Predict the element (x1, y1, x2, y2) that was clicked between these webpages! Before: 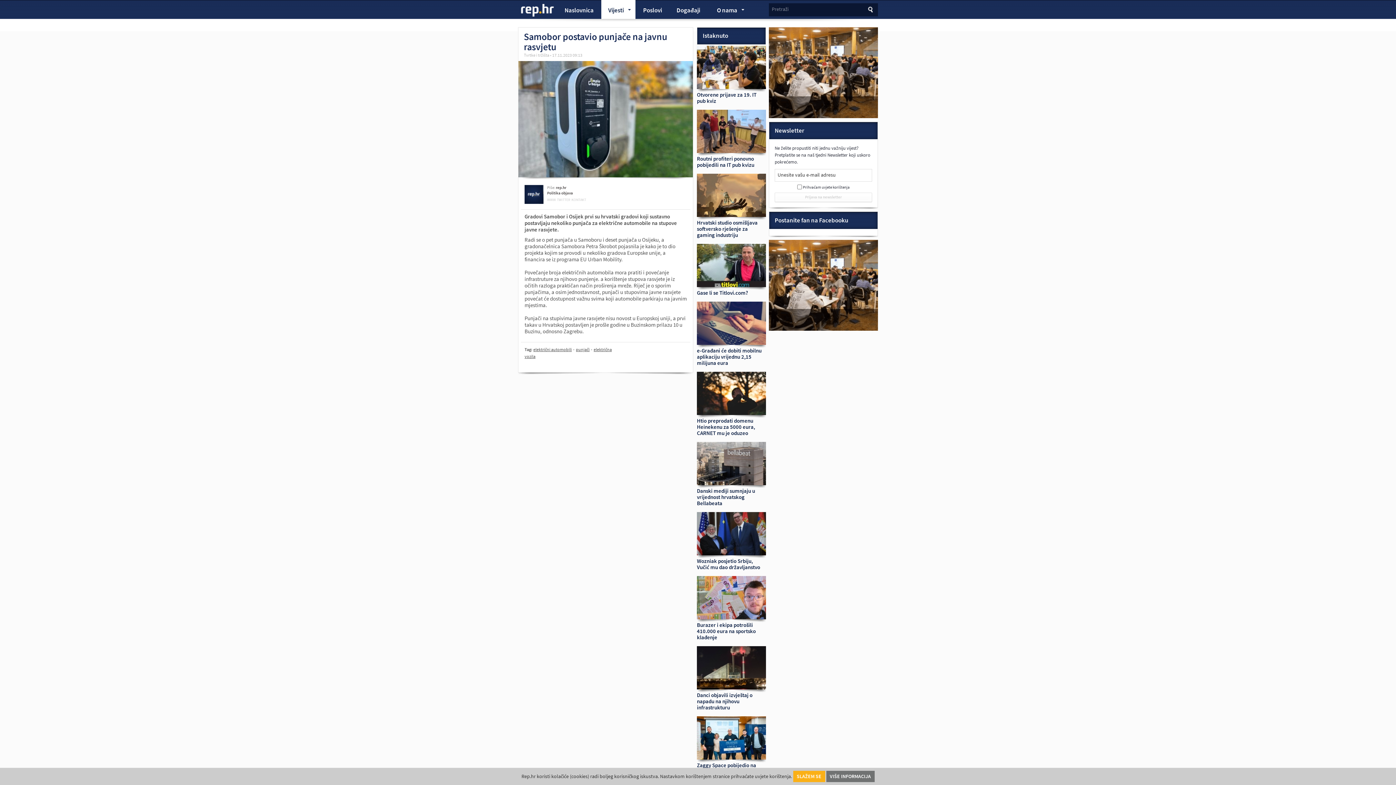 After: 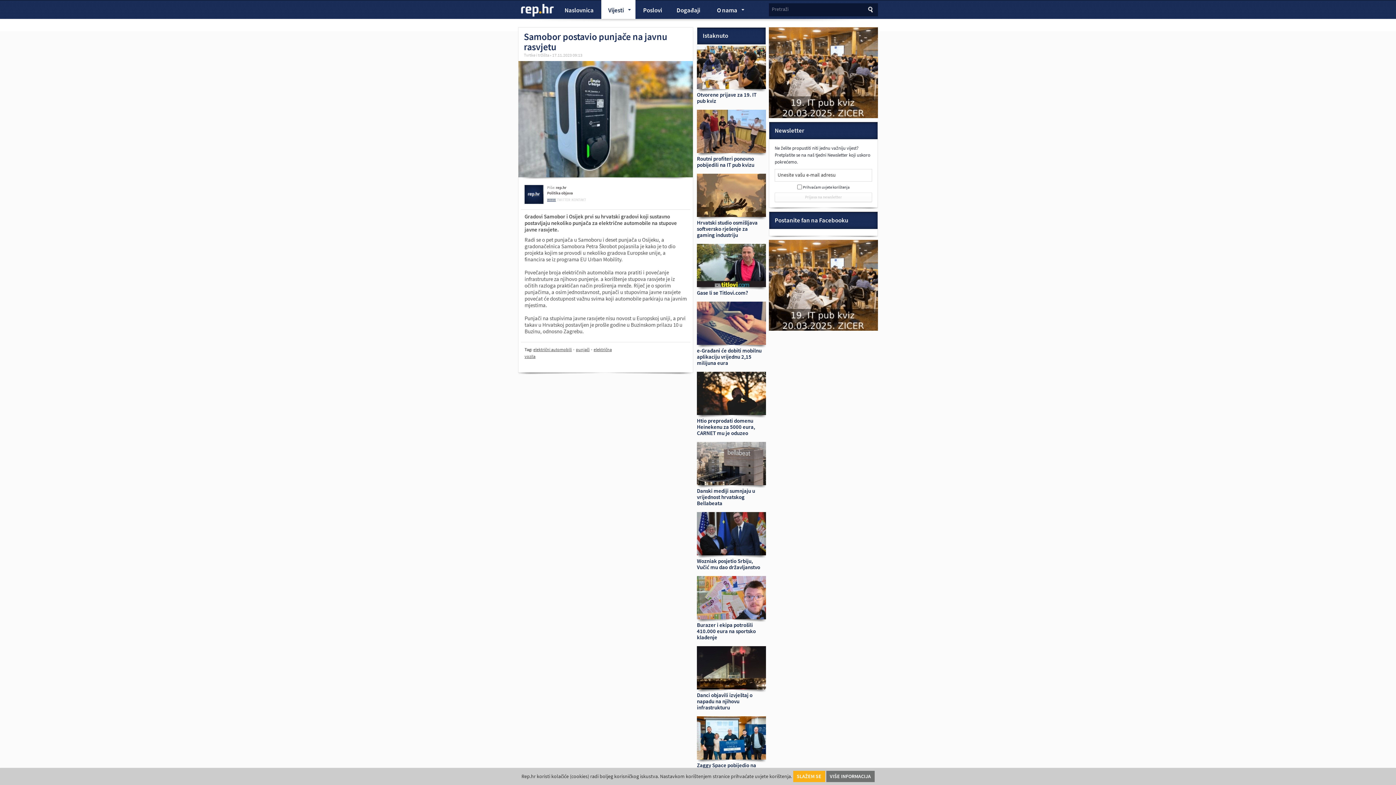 Action: bbox: (547, 197, 556, 202) label: WWW